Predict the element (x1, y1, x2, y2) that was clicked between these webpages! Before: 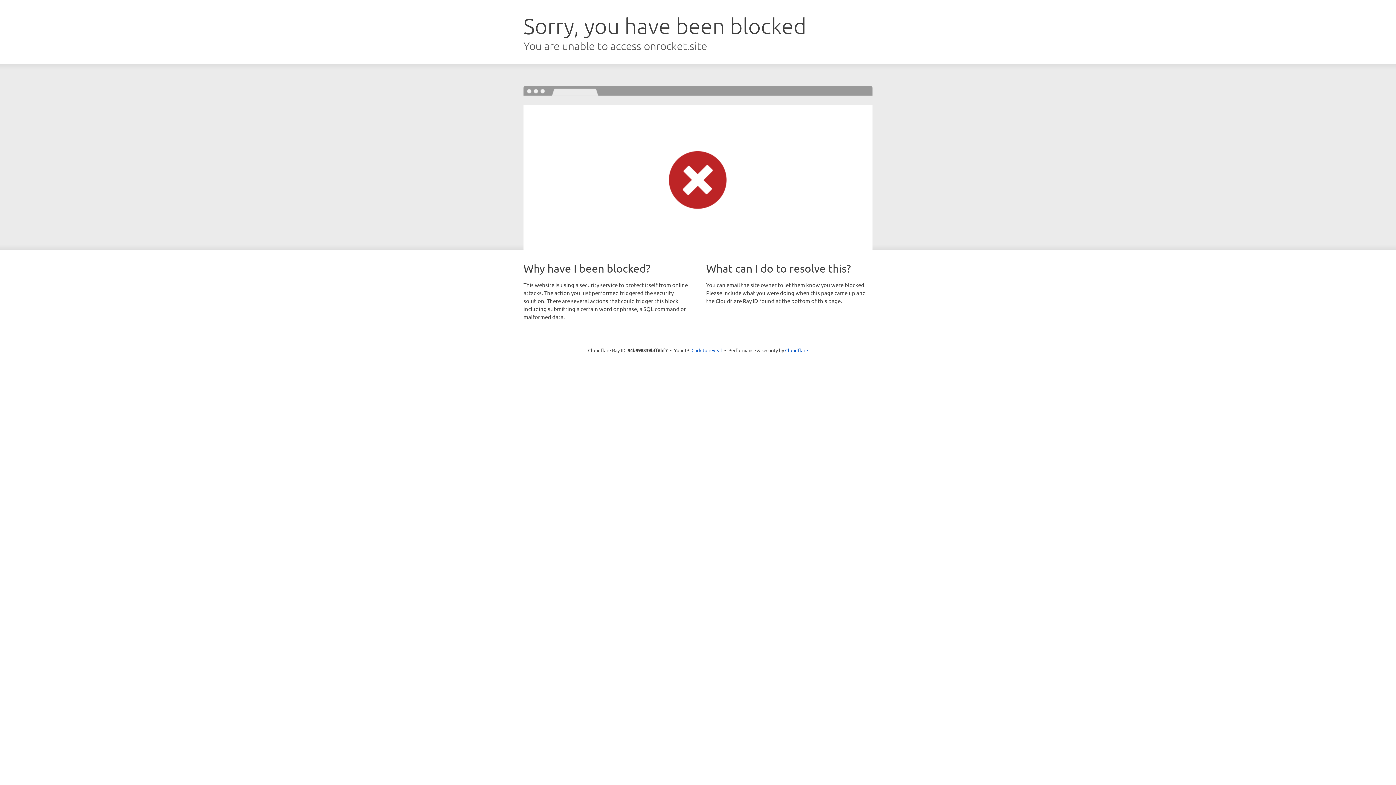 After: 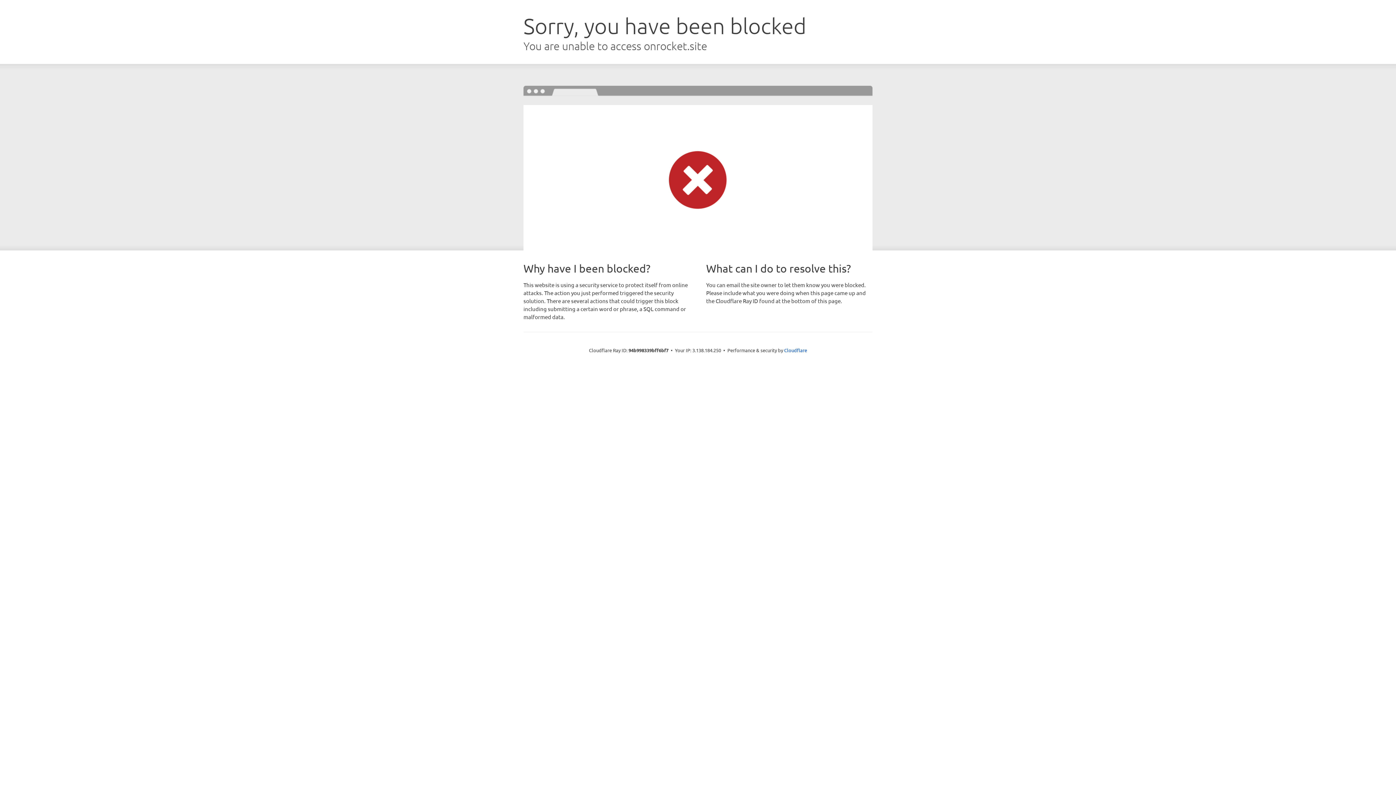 Action: label: Click to reveal bbox: (691, 346, 722, 353)